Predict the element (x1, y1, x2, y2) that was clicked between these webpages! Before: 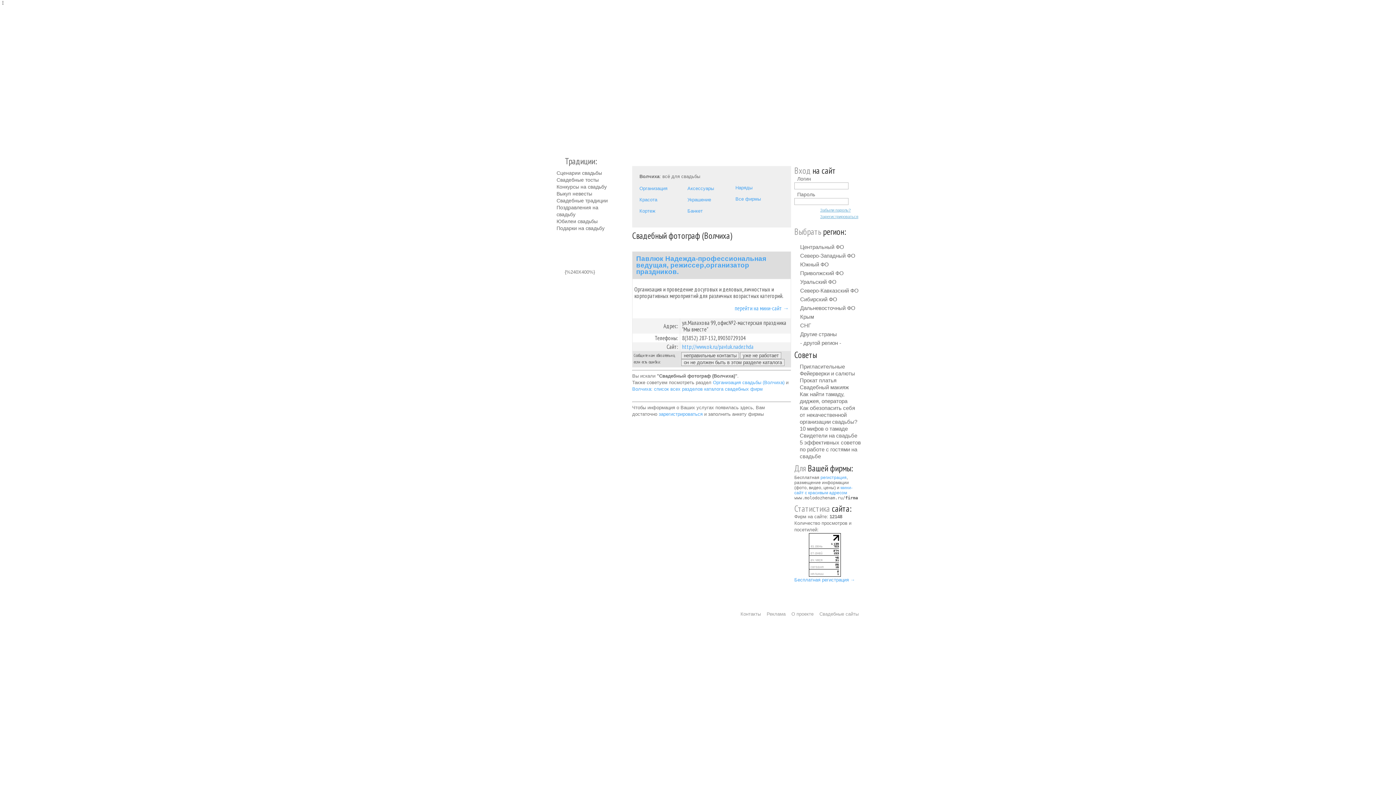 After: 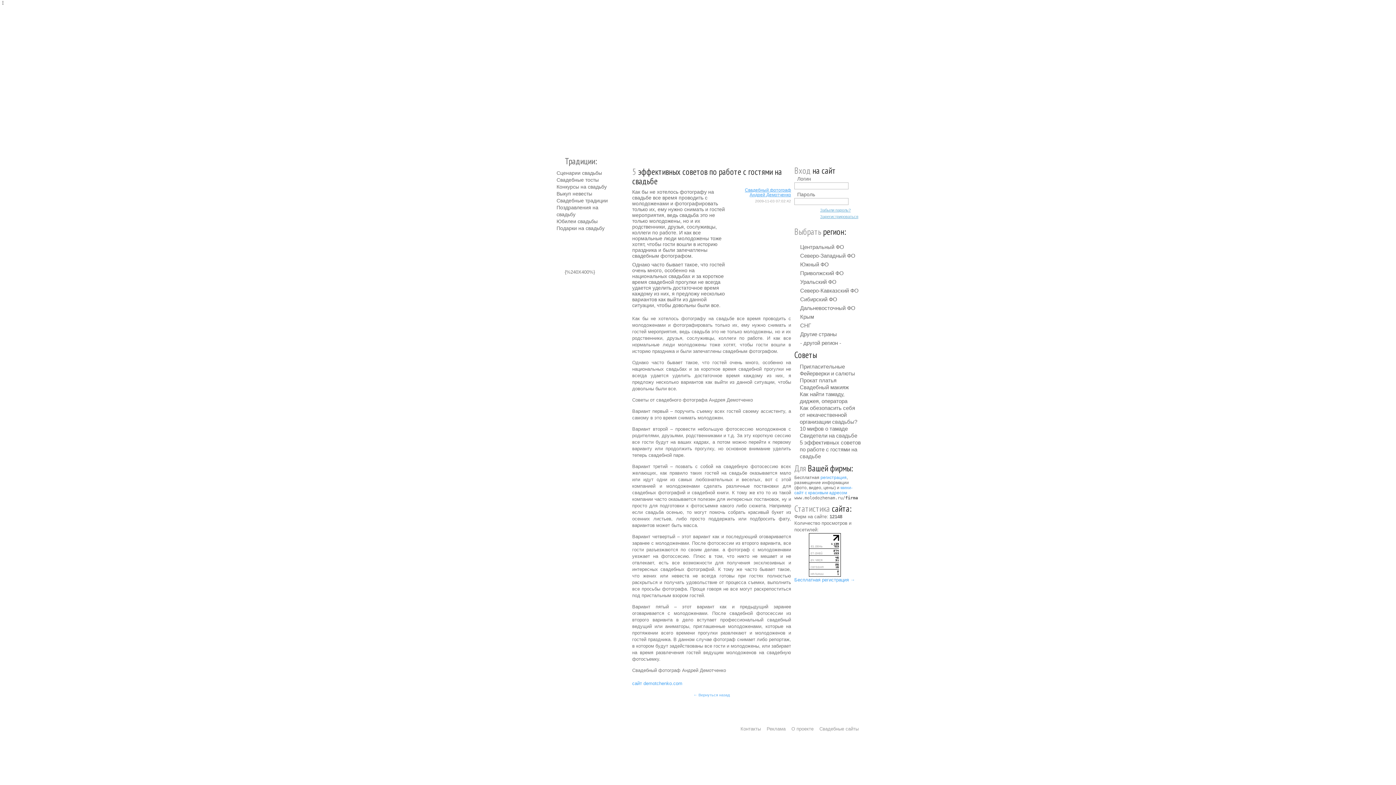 Action: bbox: (800, 439, 861, 459) label: 5 эффективных советов по работе с гостями на свадьбе